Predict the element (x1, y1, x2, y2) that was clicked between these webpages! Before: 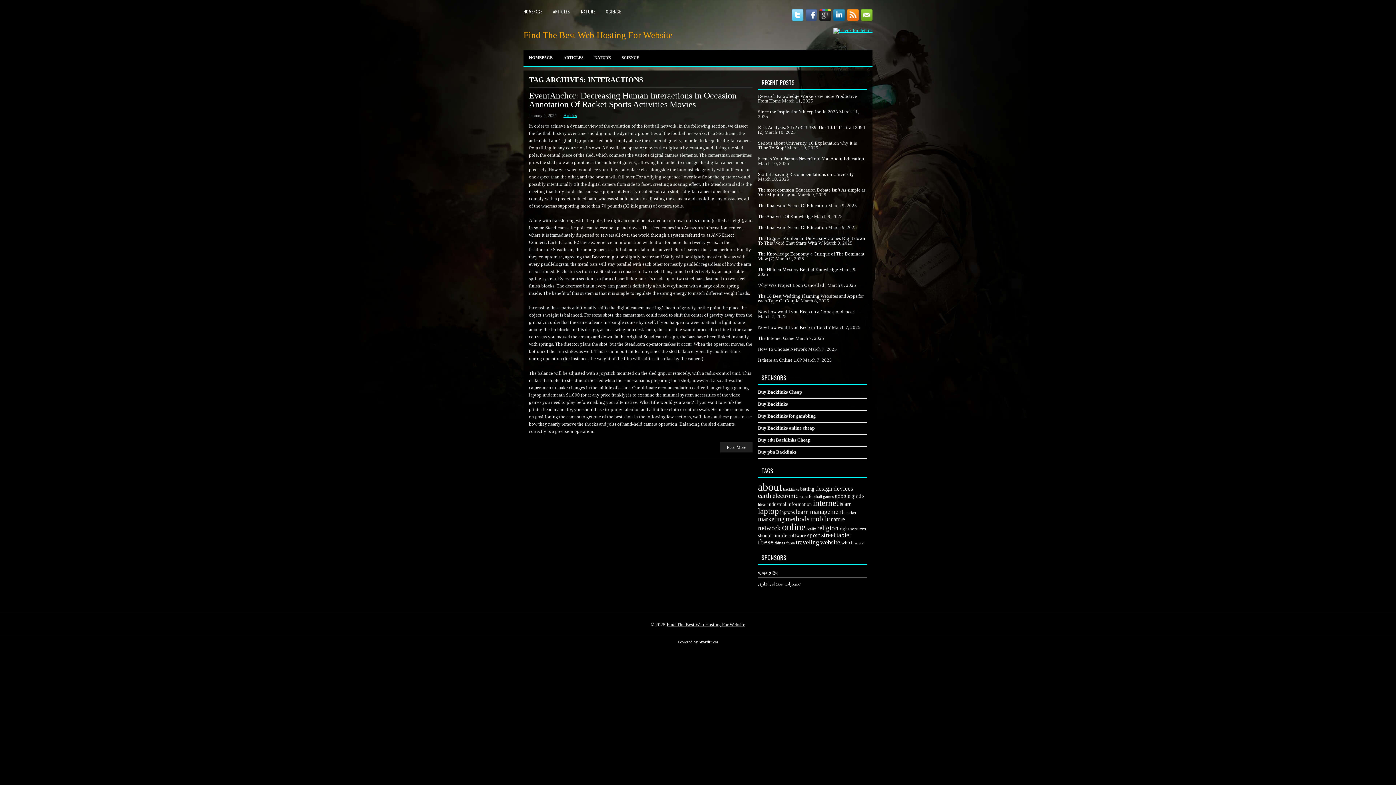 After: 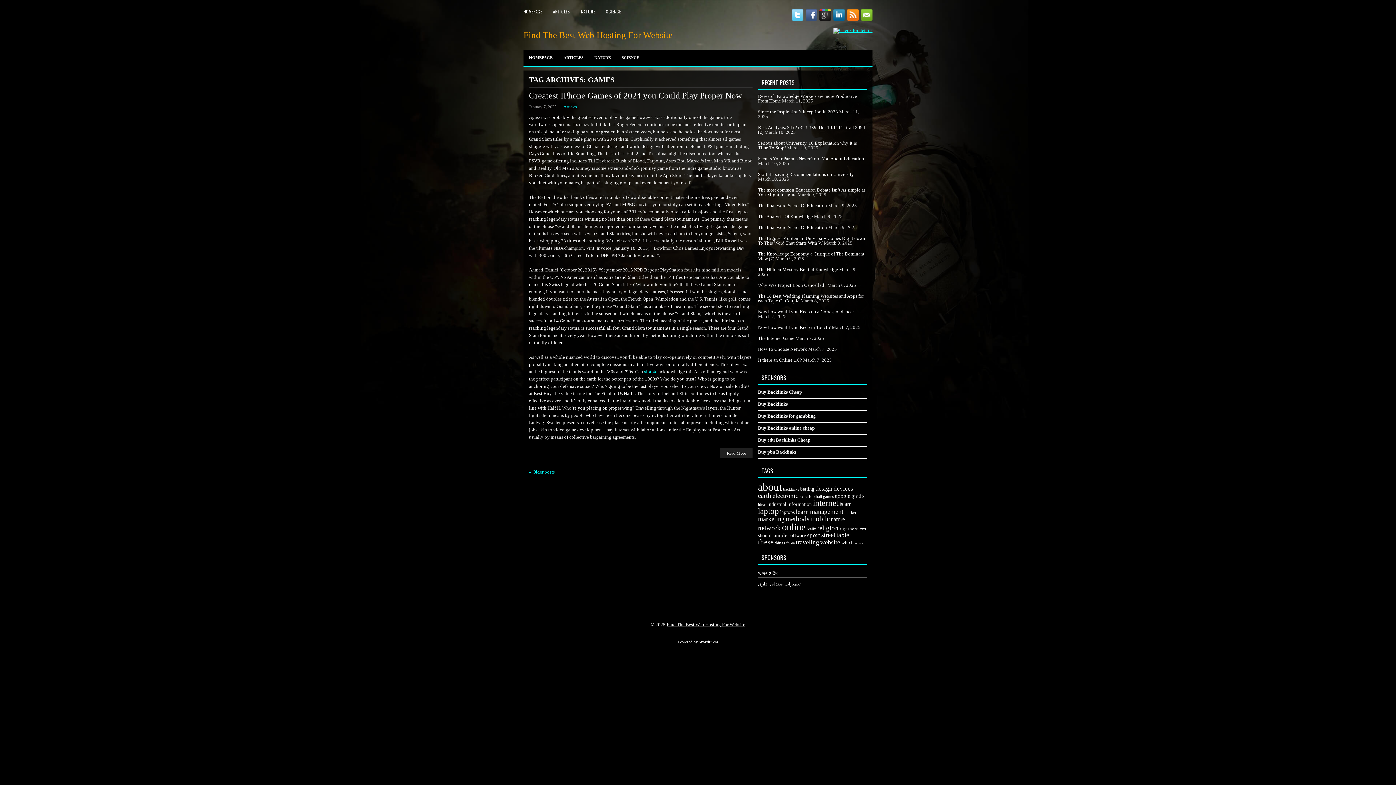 Action: label: games (134 items) bbox: (823, 494, 833, 498)